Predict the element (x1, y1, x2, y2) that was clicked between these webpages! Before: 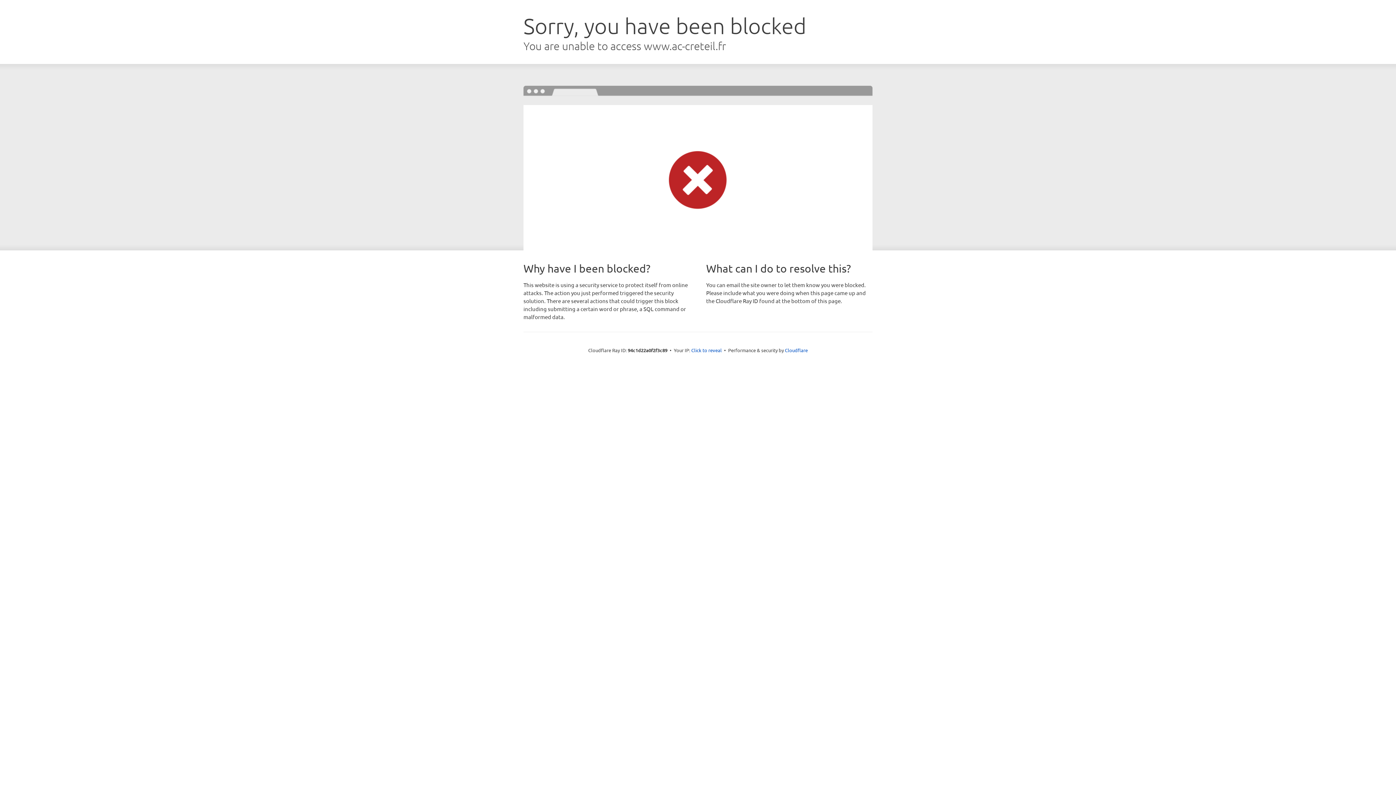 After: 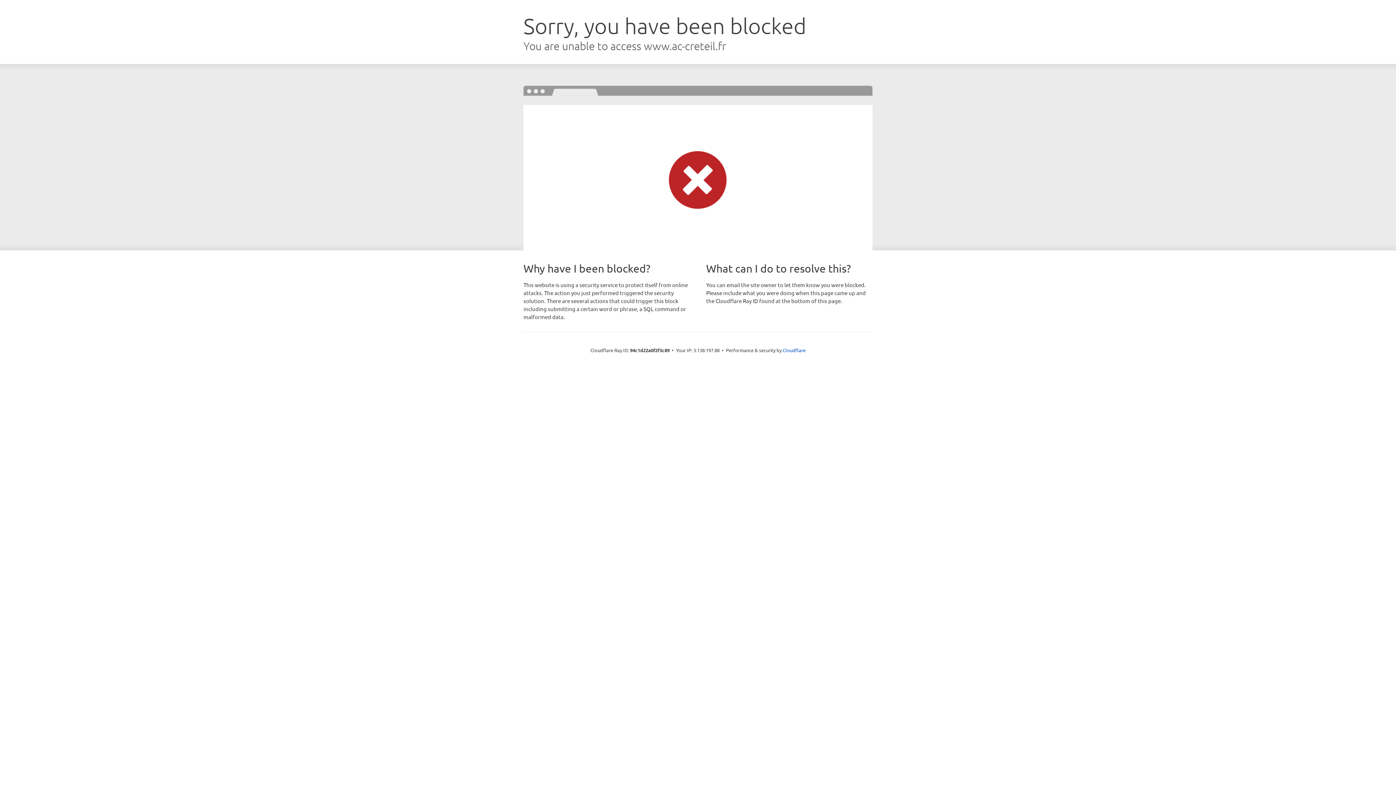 Action: label: Click to reveal bbox: (691, 346, 722, 353)